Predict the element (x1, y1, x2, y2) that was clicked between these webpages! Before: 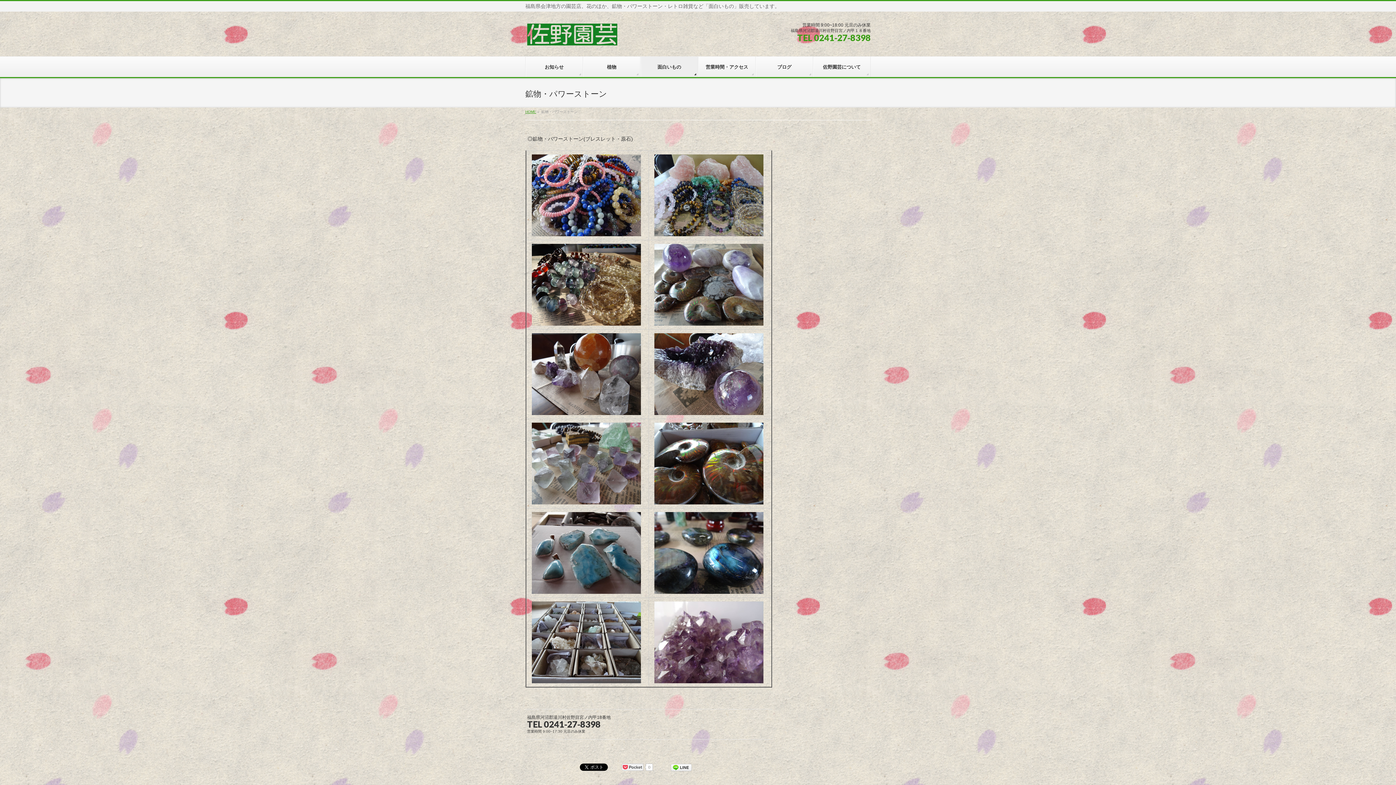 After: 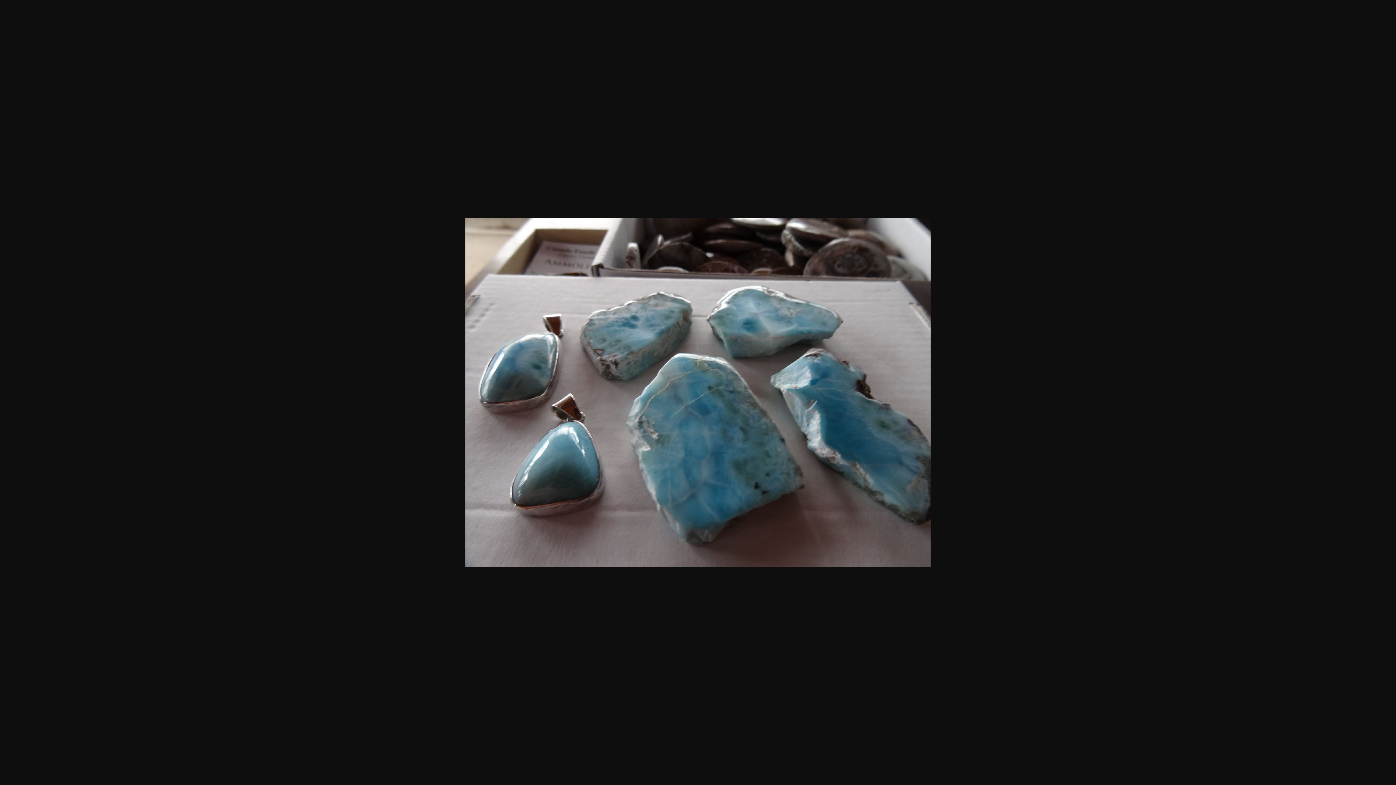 Action: bbox: (532, 588, 641, 593)